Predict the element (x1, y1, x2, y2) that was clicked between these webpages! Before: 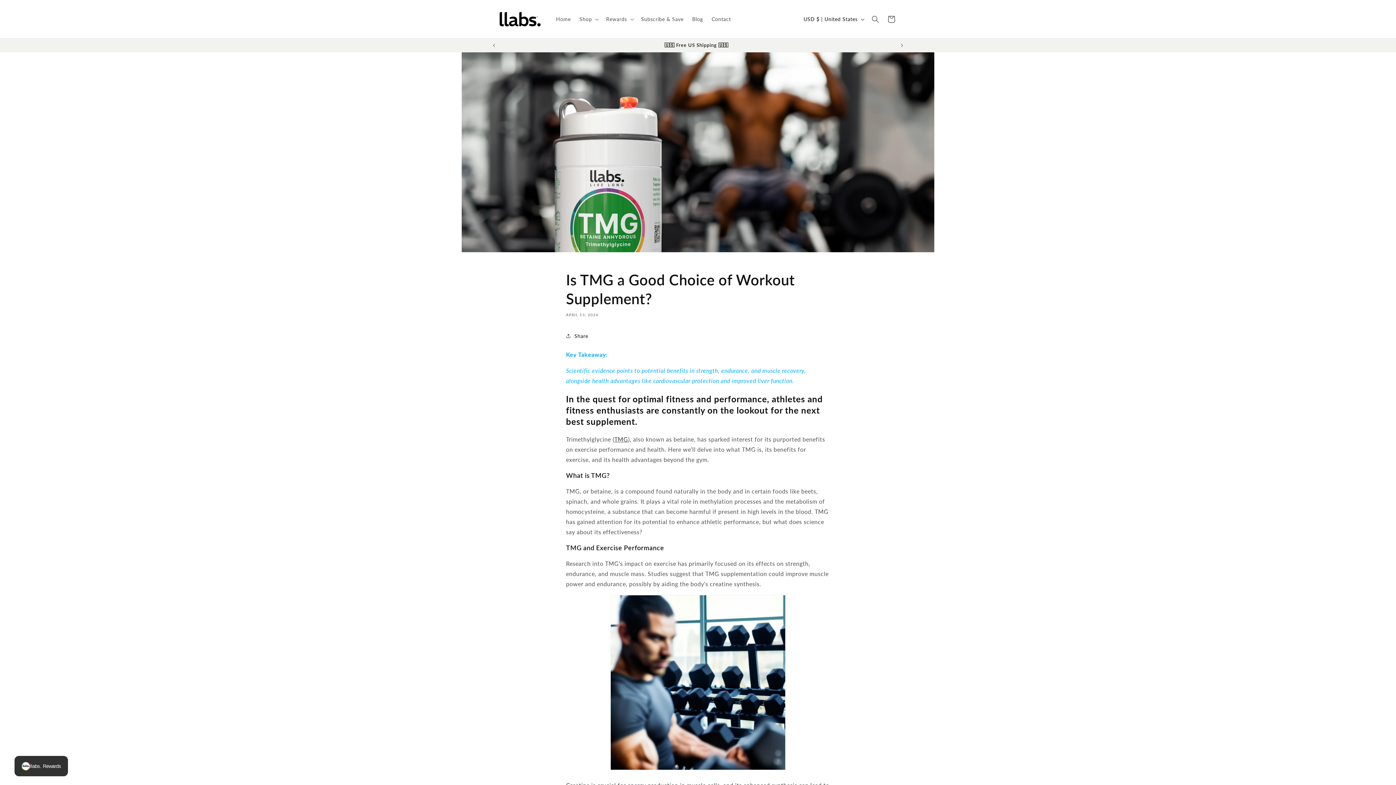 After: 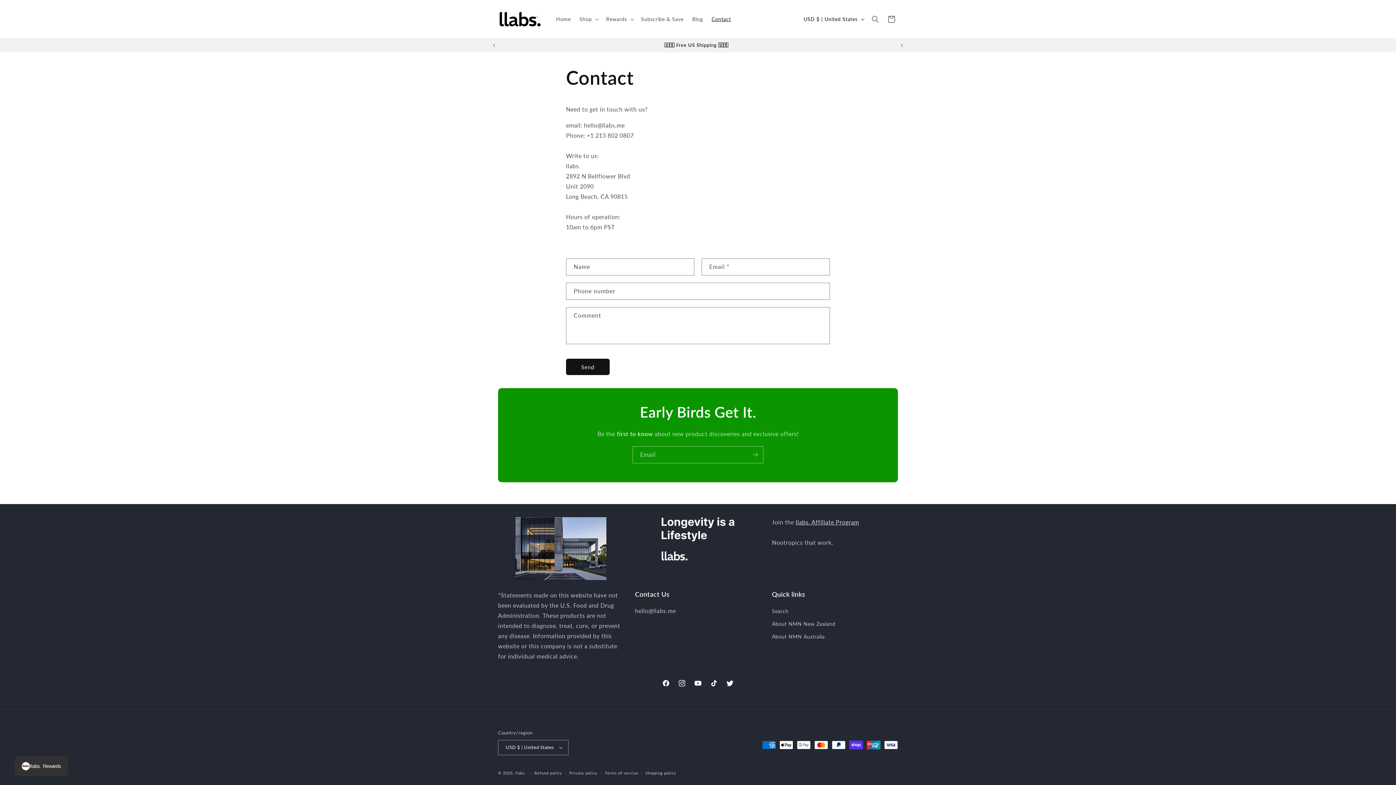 Action: label: Contact bbox: (707, 11, 735, 26)